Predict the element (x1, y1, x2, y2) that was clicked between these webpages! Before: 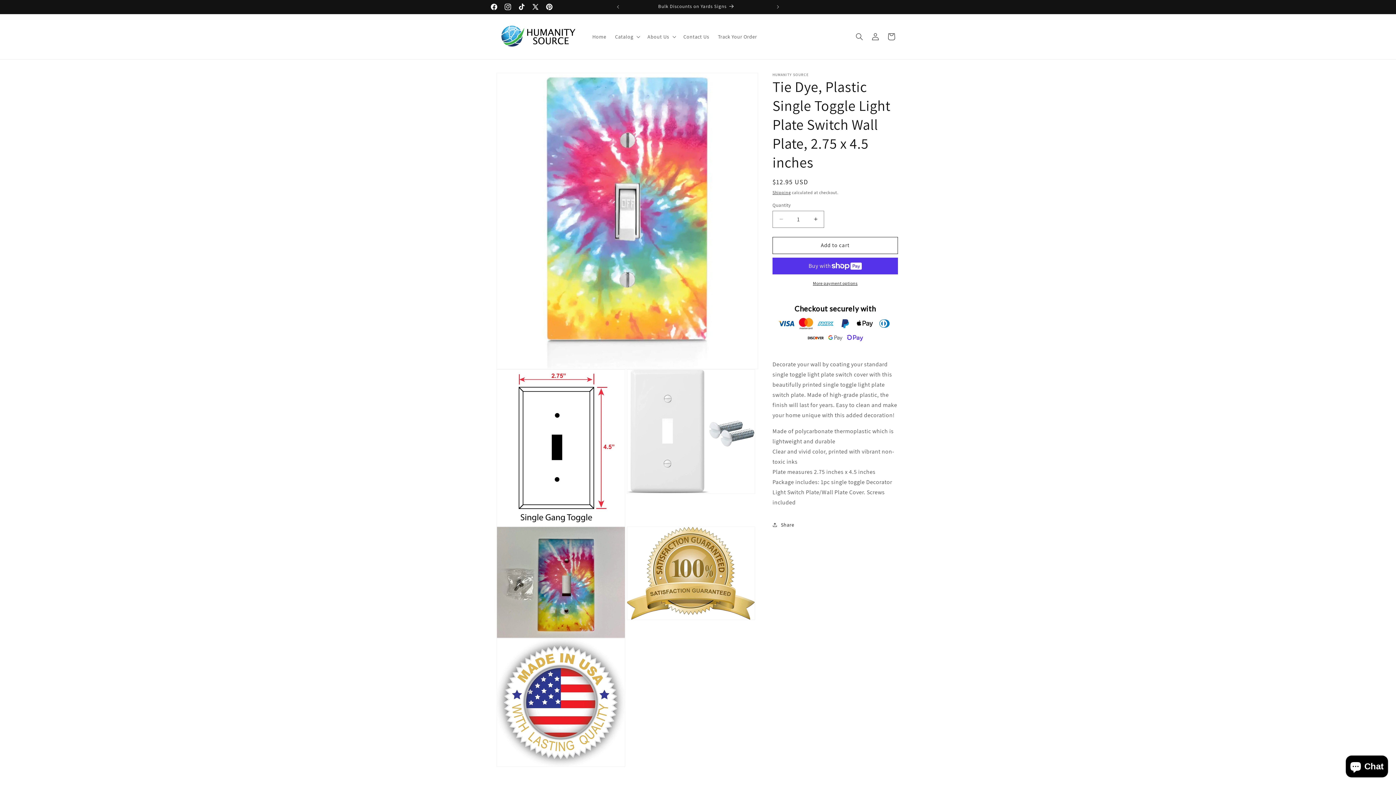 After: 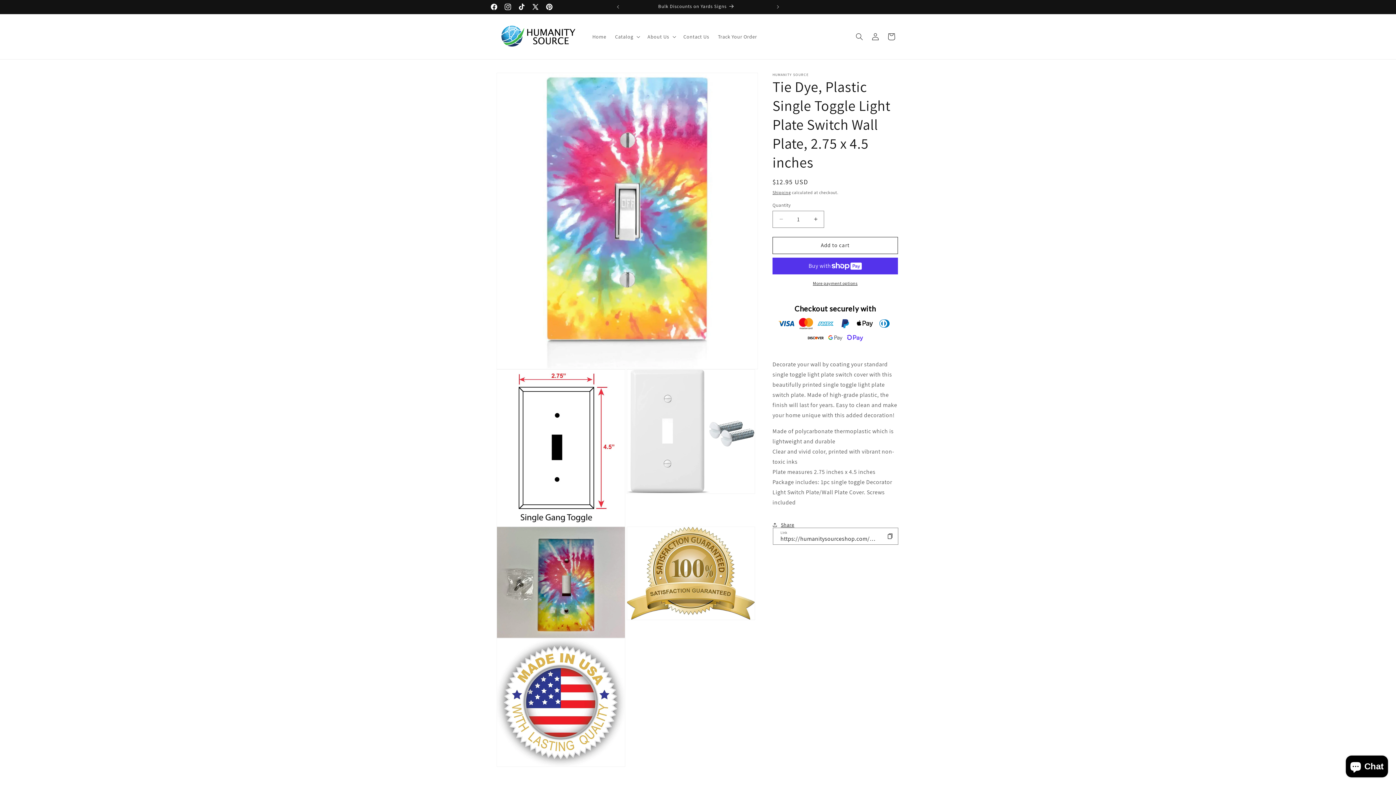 Action: bbox: (772, 517, 794, 533) label: Share